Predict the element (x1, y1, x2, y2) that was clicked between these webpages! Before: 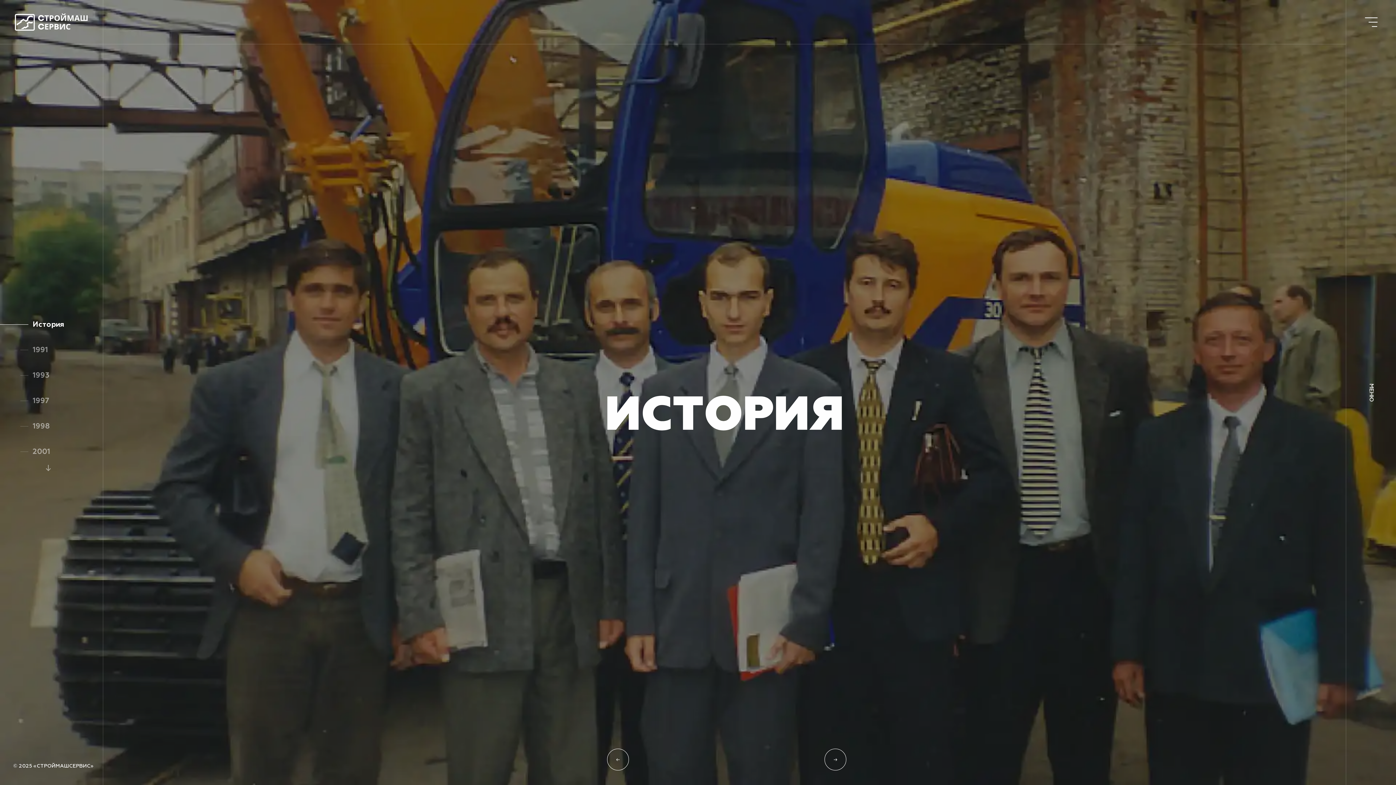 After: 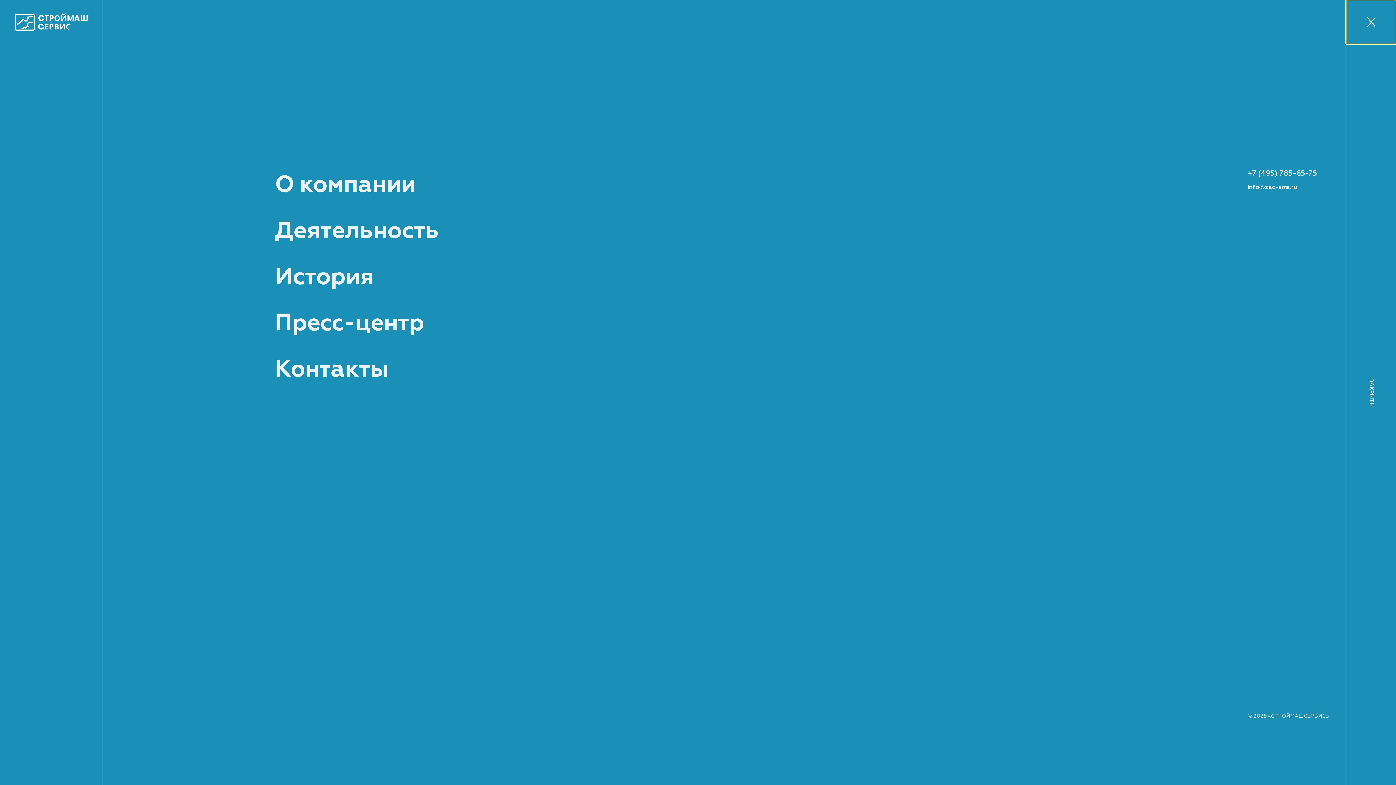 Action: label: Открыть меню bbox: (1346, 0, 1396, 44)